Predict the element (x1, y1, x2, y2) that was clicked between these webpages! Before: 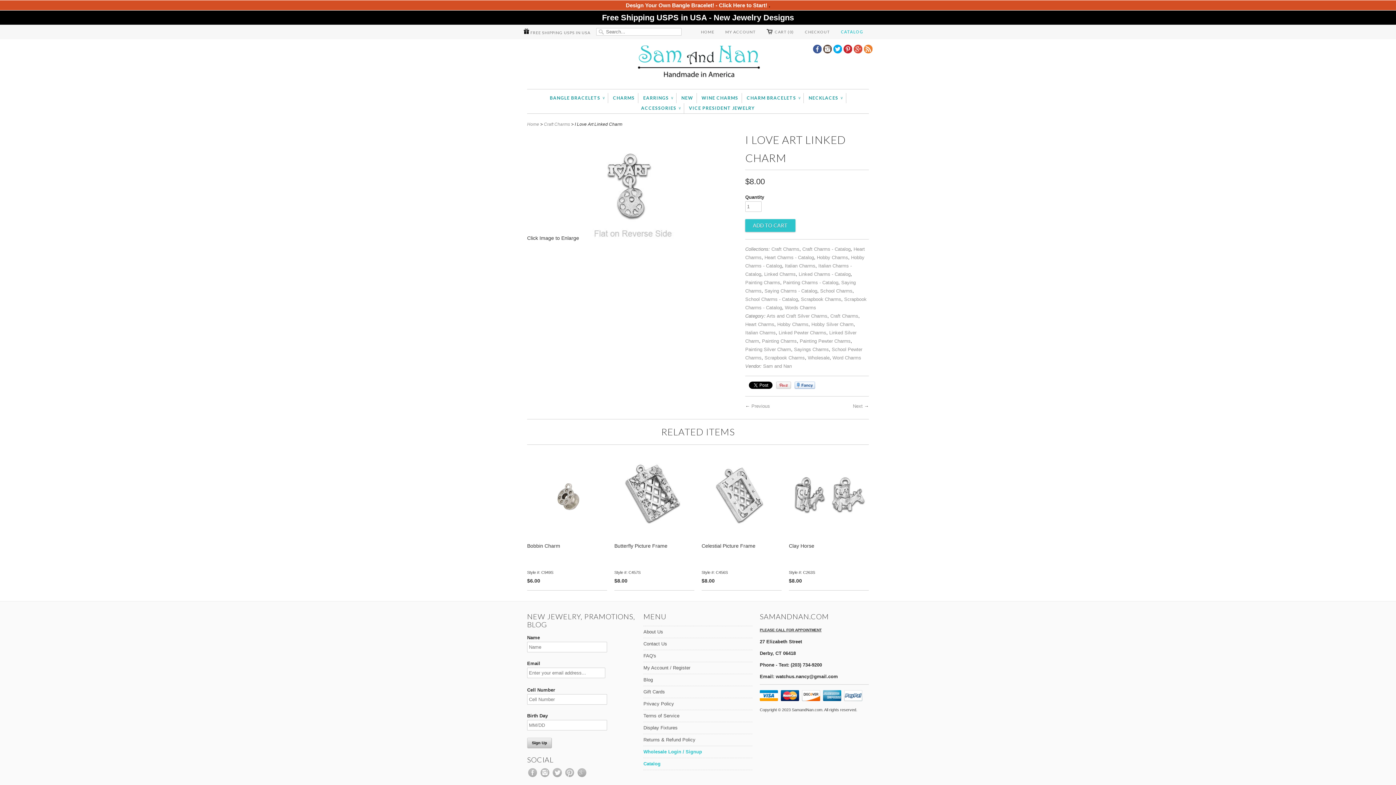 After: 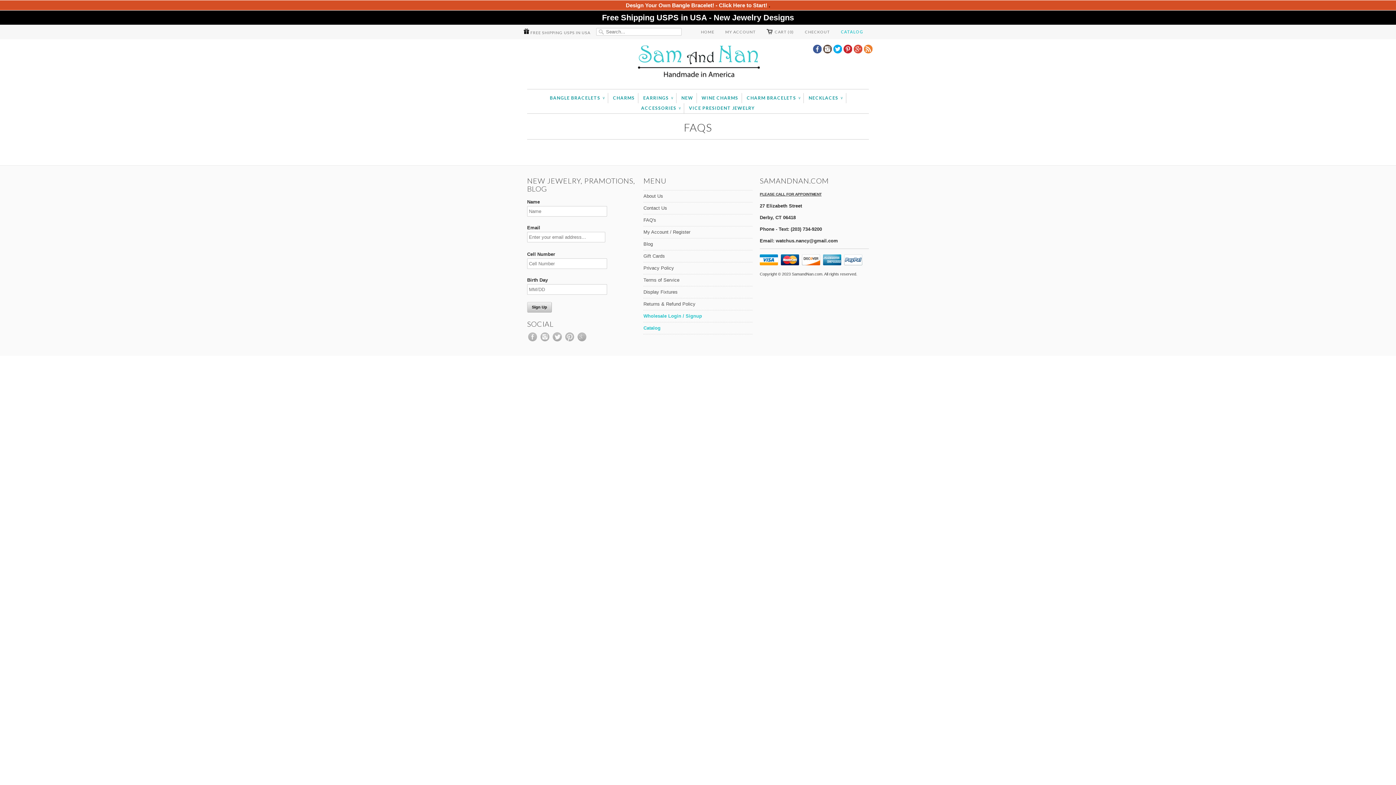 Action: bbox: (643, 653, 656, 658) label: FAQ's